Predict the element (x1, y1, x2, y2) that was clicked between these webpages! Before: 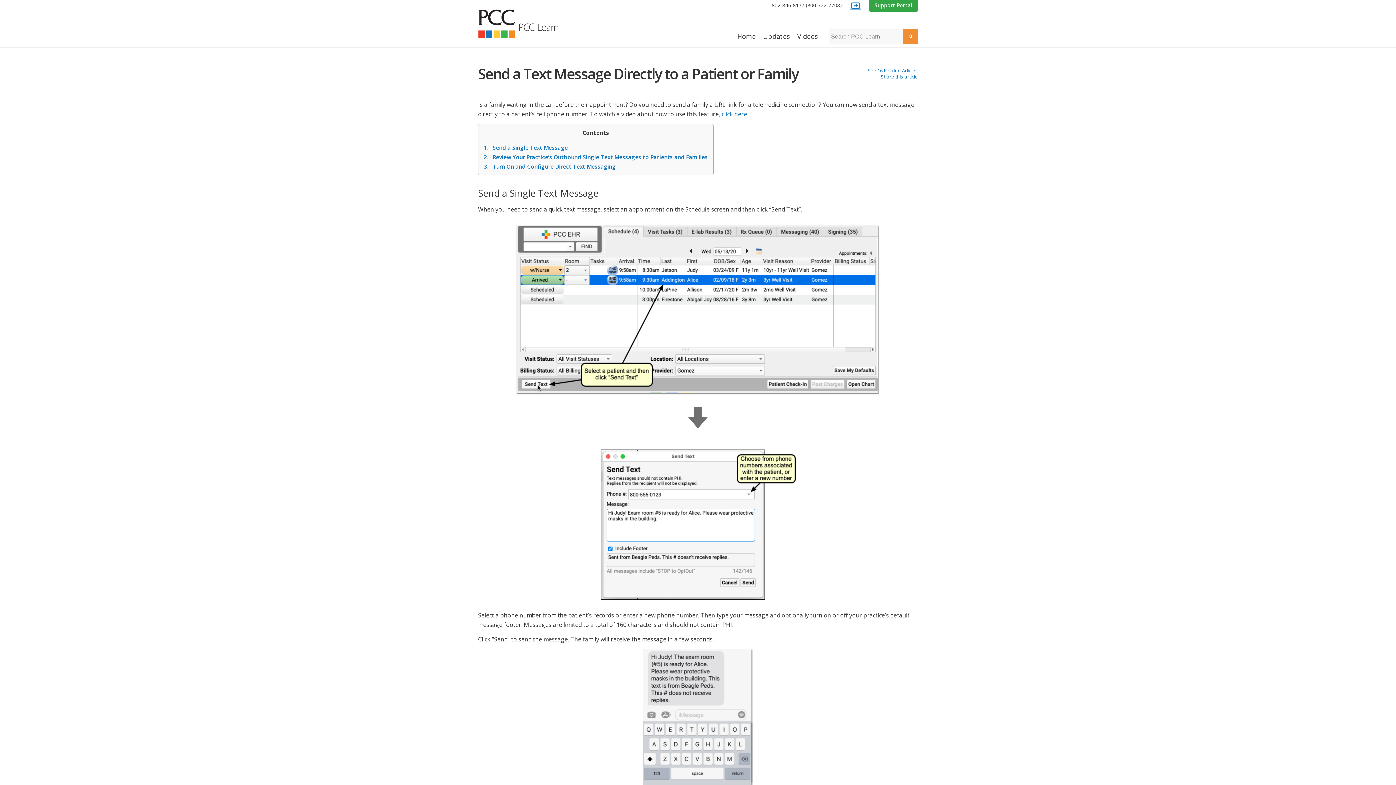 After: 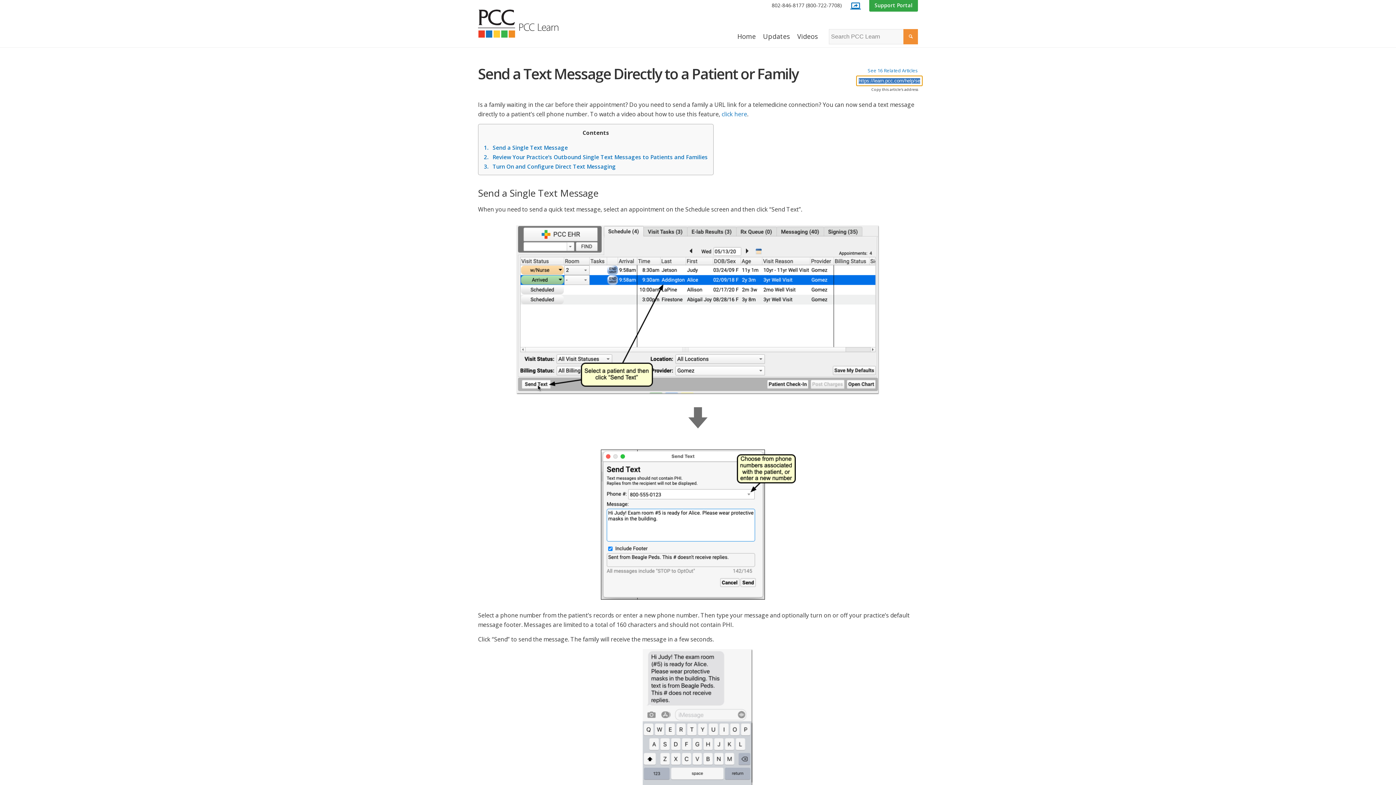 Action: label: Share this article bbox: (881, 73, 918, 80)